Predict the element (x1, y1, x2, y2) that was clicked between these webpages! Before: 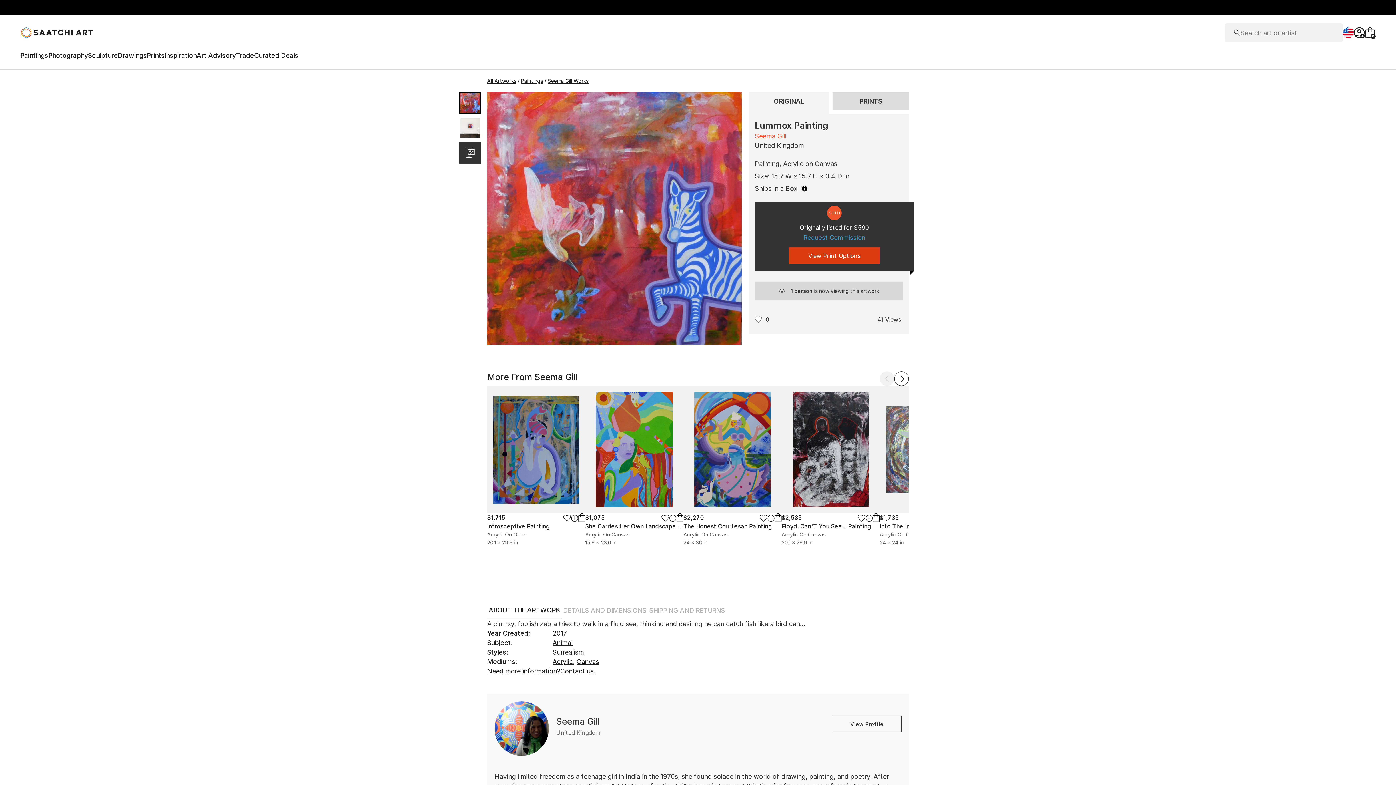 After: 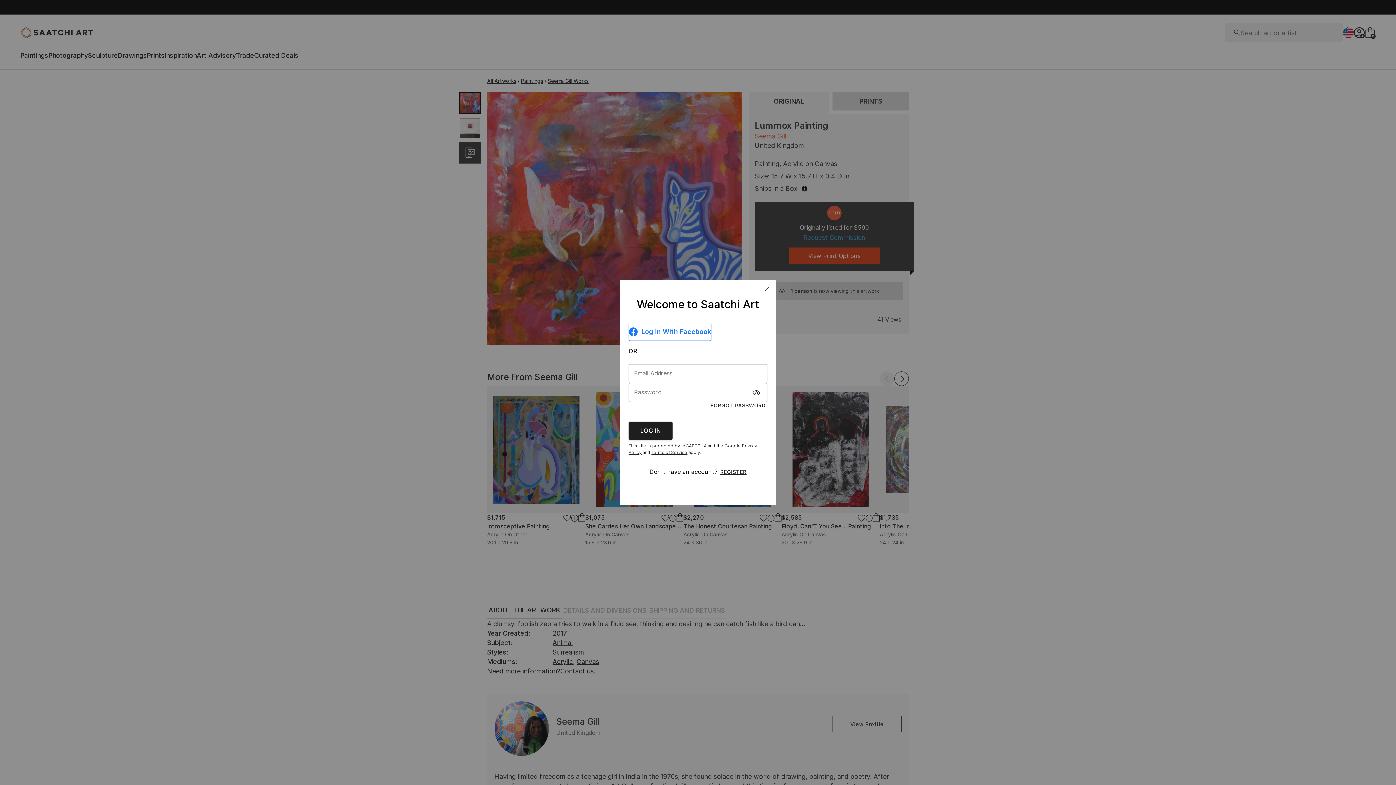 Action: bbox: (563, 515, 571, 522)